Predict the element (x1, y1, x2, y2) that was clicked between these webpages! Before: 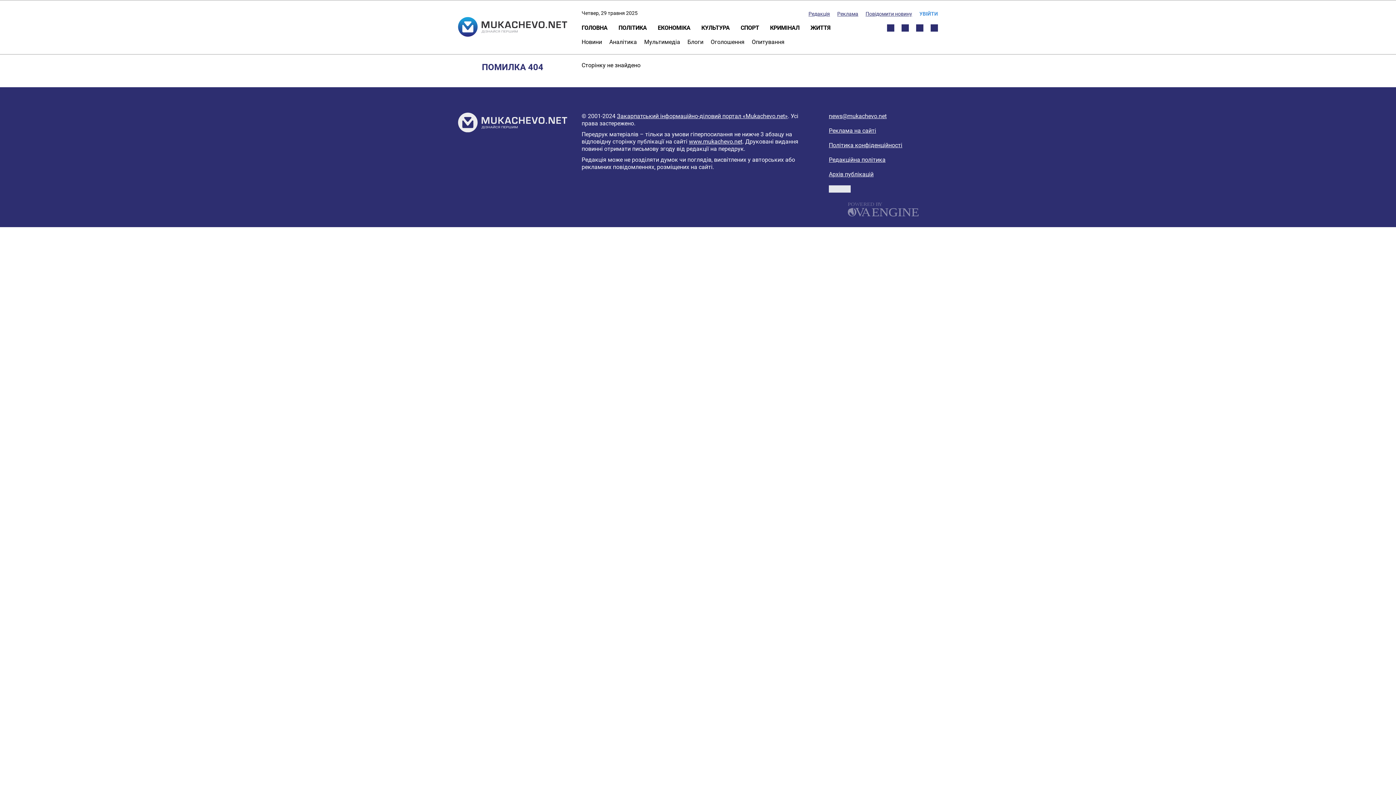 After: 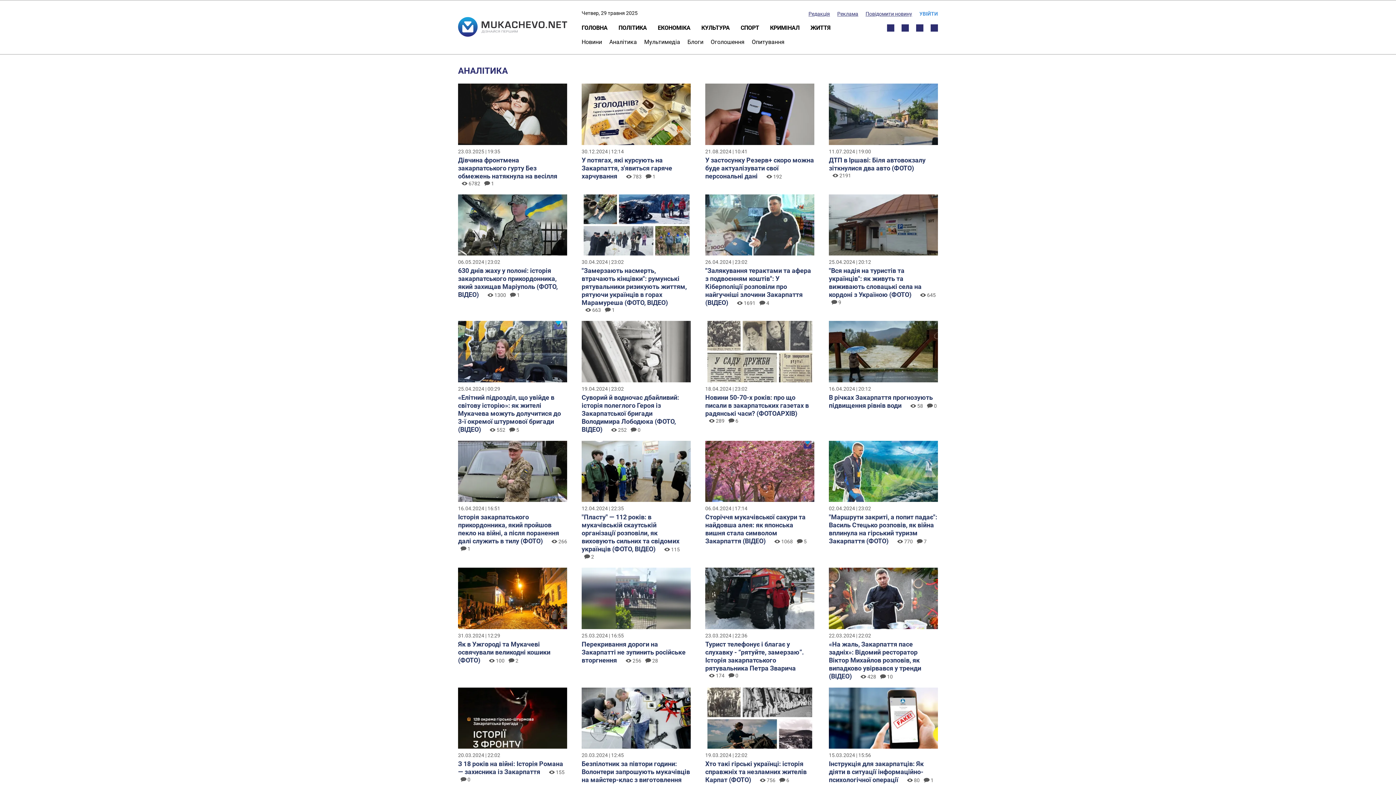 Action: bbox: (609, 38, 637, 45) label: Аналітика